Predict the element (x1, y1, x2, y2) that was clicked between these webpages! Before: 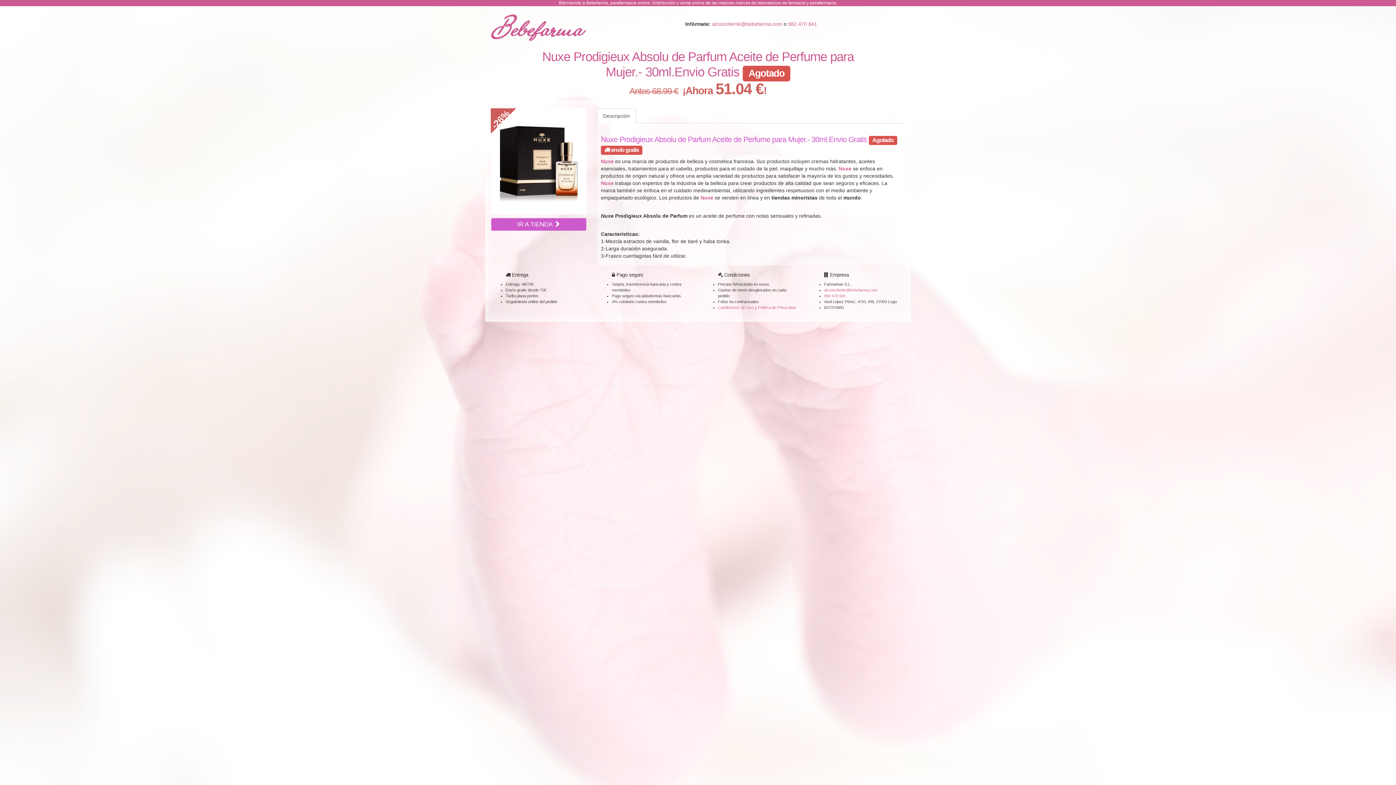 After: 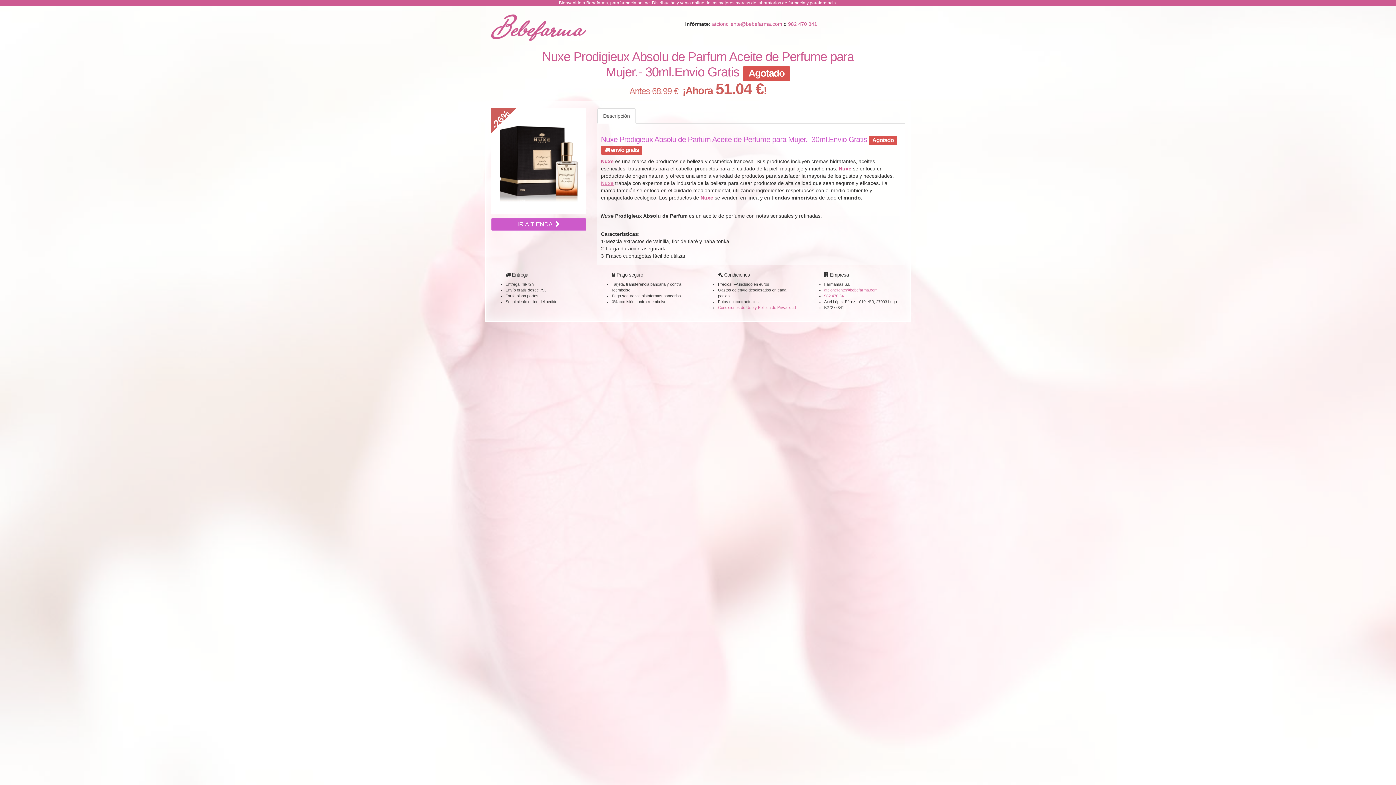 Action: bbox: (601, 180, 613, 186) label: Nuxe